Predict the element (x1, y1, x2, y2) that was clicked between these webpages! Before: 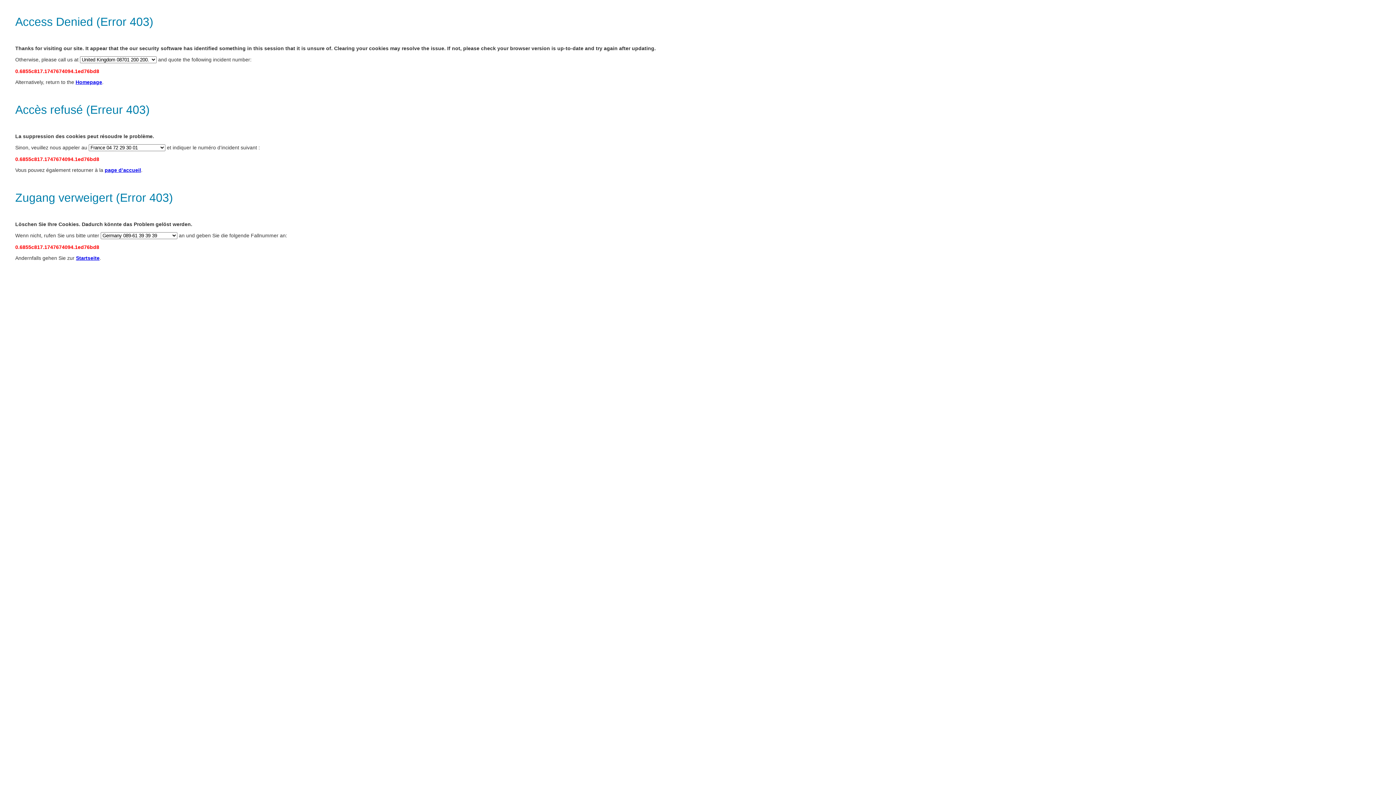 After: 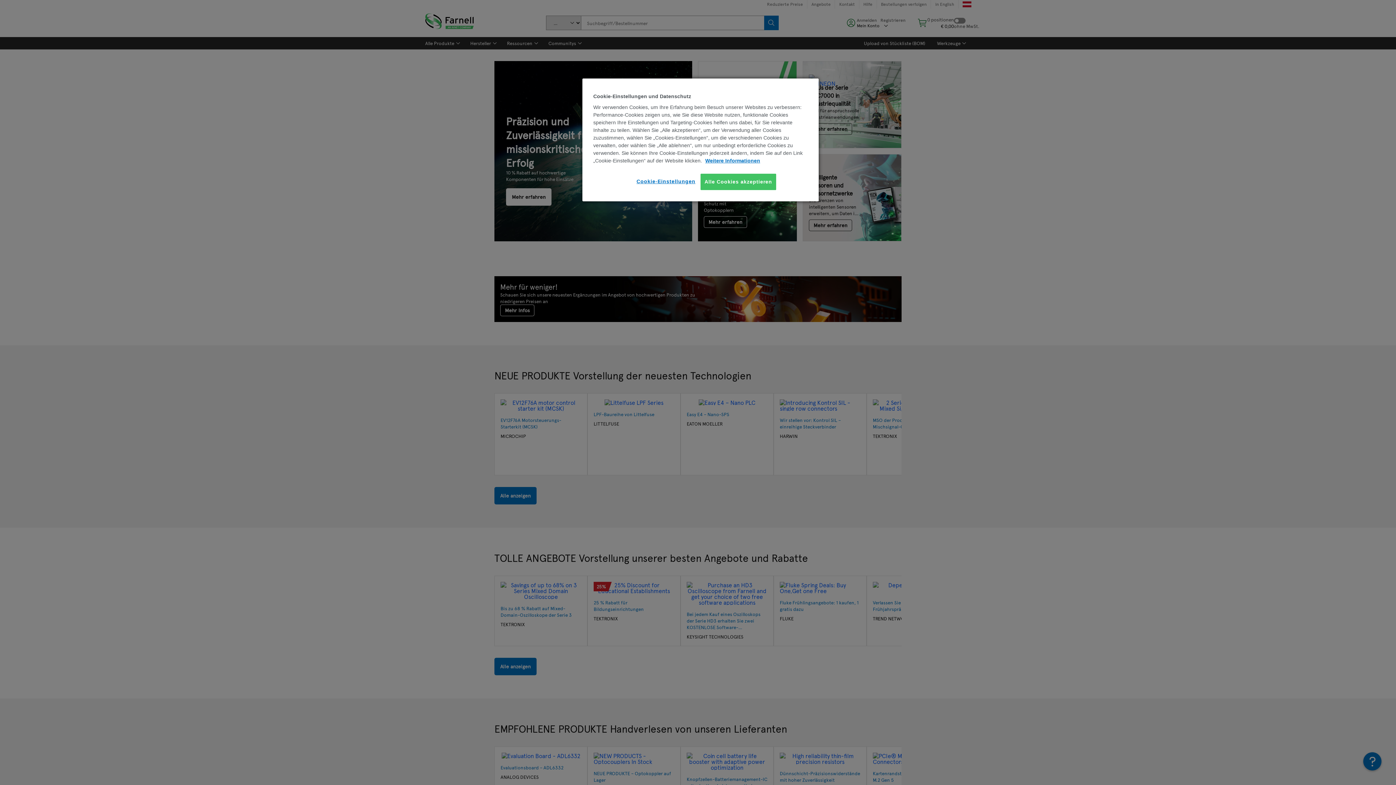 Action: bbox: (104, 167, 141, 173) label: page d’accueil